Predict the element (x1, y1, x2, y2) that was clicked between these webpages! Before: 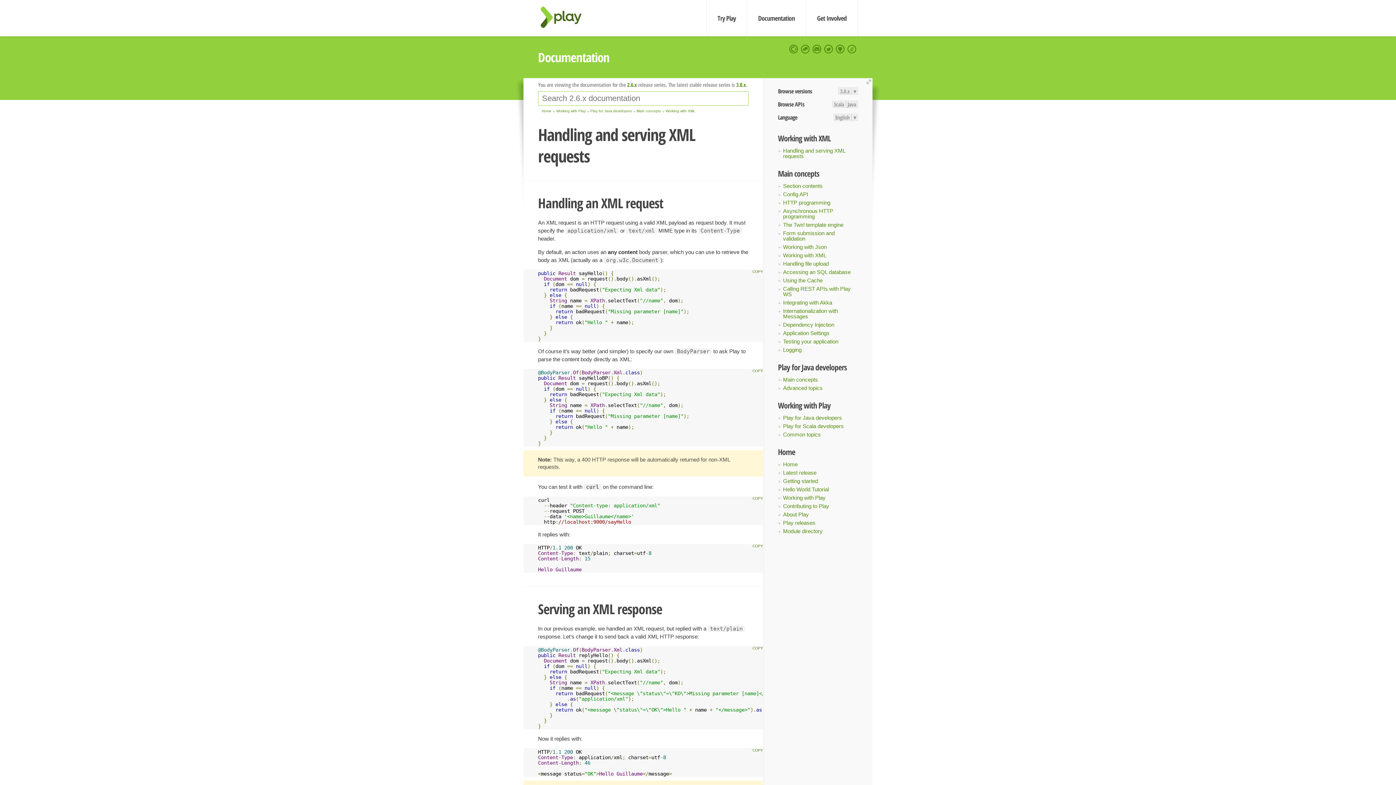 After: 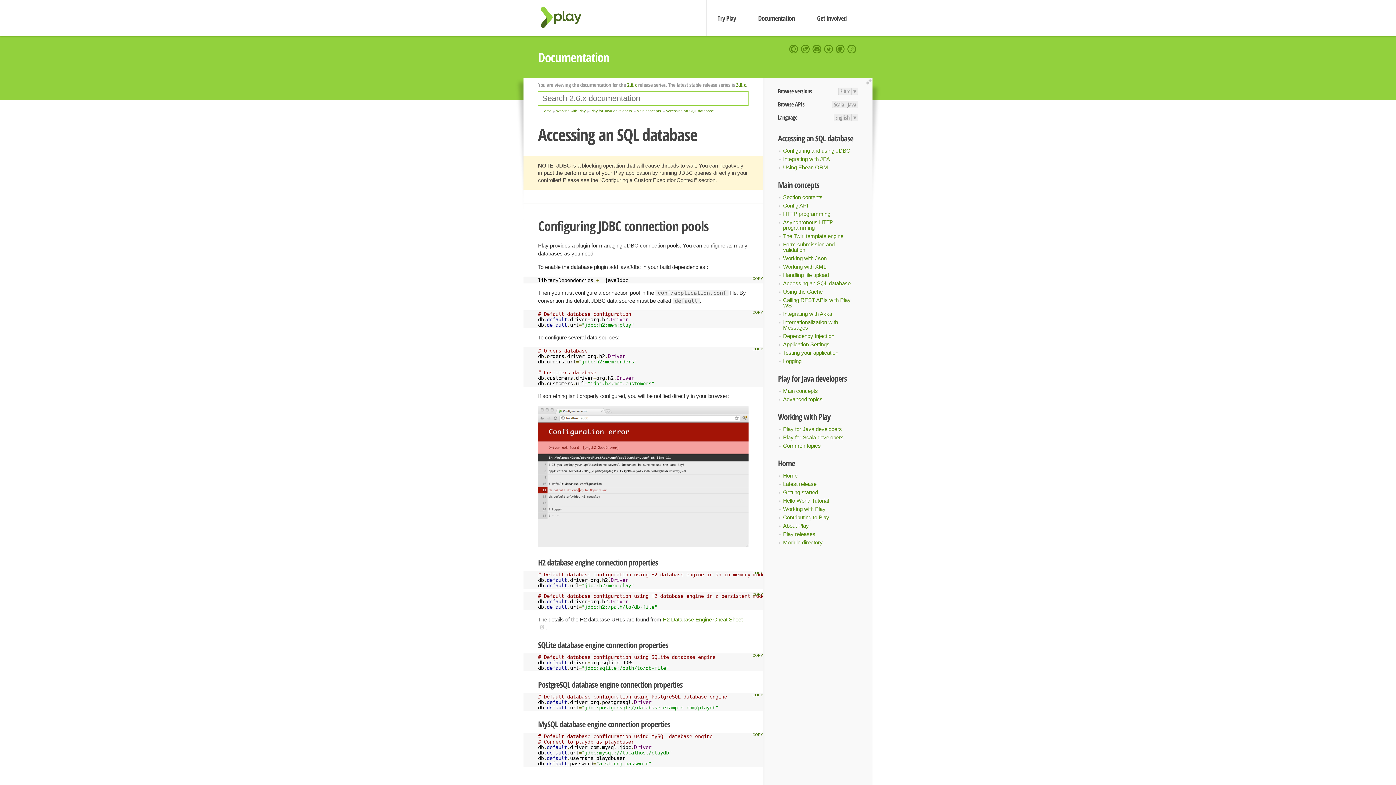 Action: label: Accessing an SQL database bbox: (783, 269, 850, 275)